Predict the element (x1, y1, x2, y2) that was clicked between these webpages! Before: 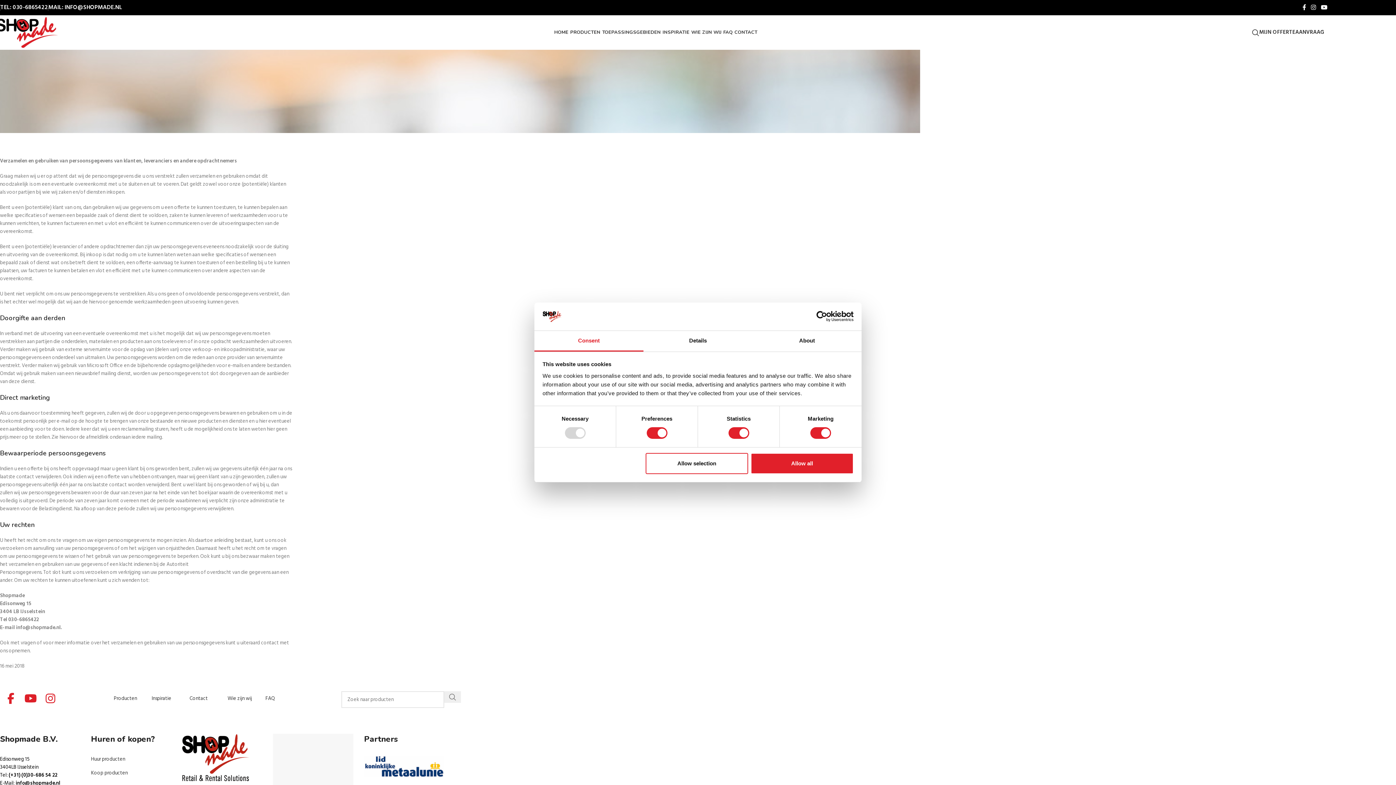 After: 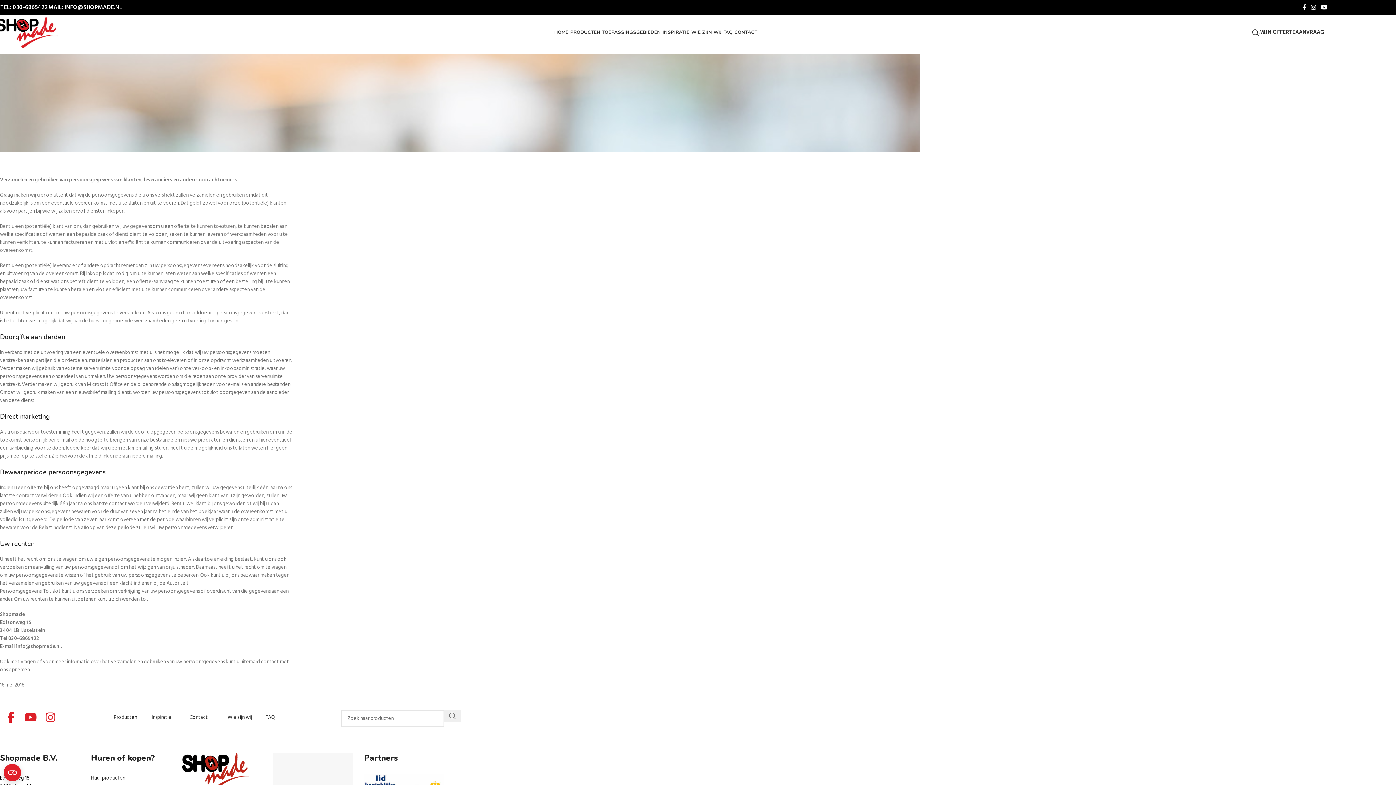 Action: bbox: (645, 453, 748, 474) label: Allow selection